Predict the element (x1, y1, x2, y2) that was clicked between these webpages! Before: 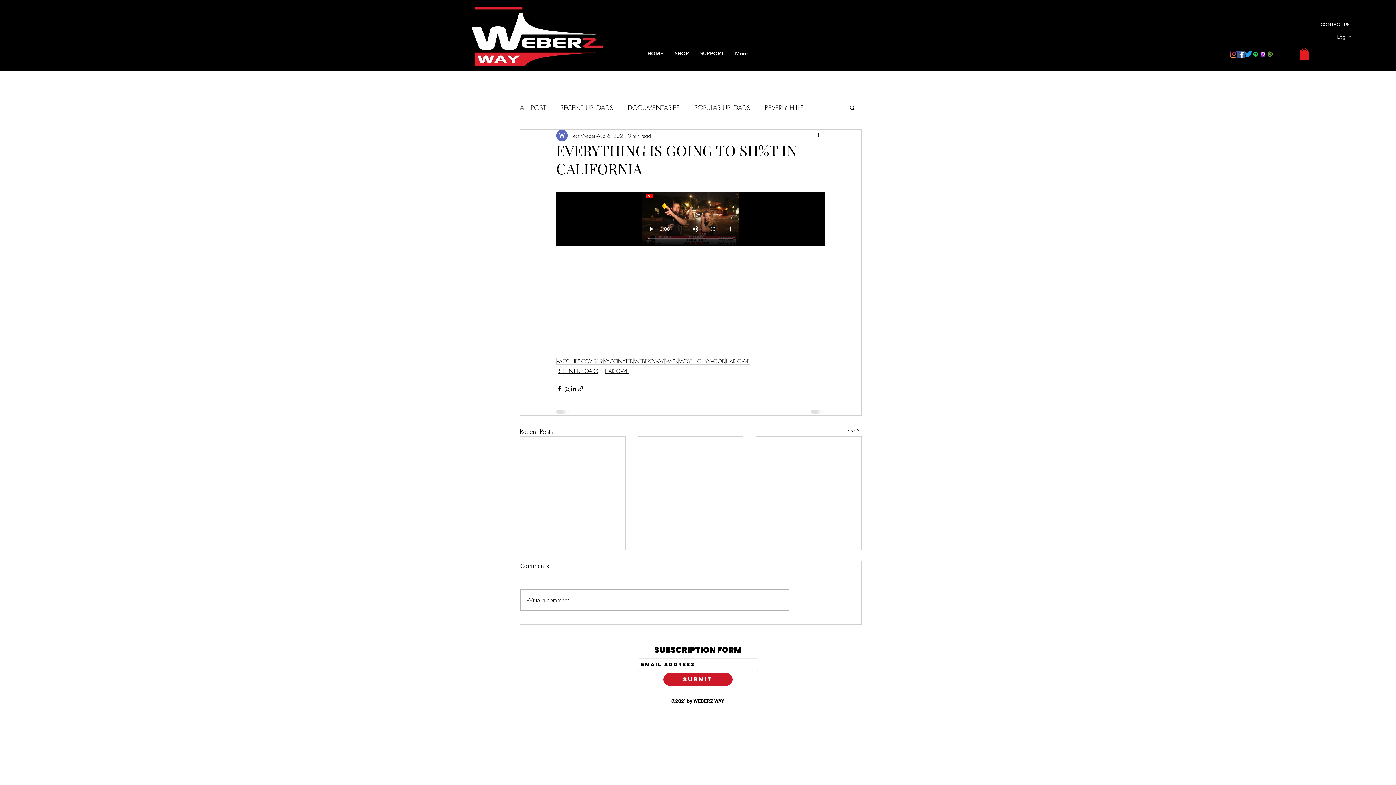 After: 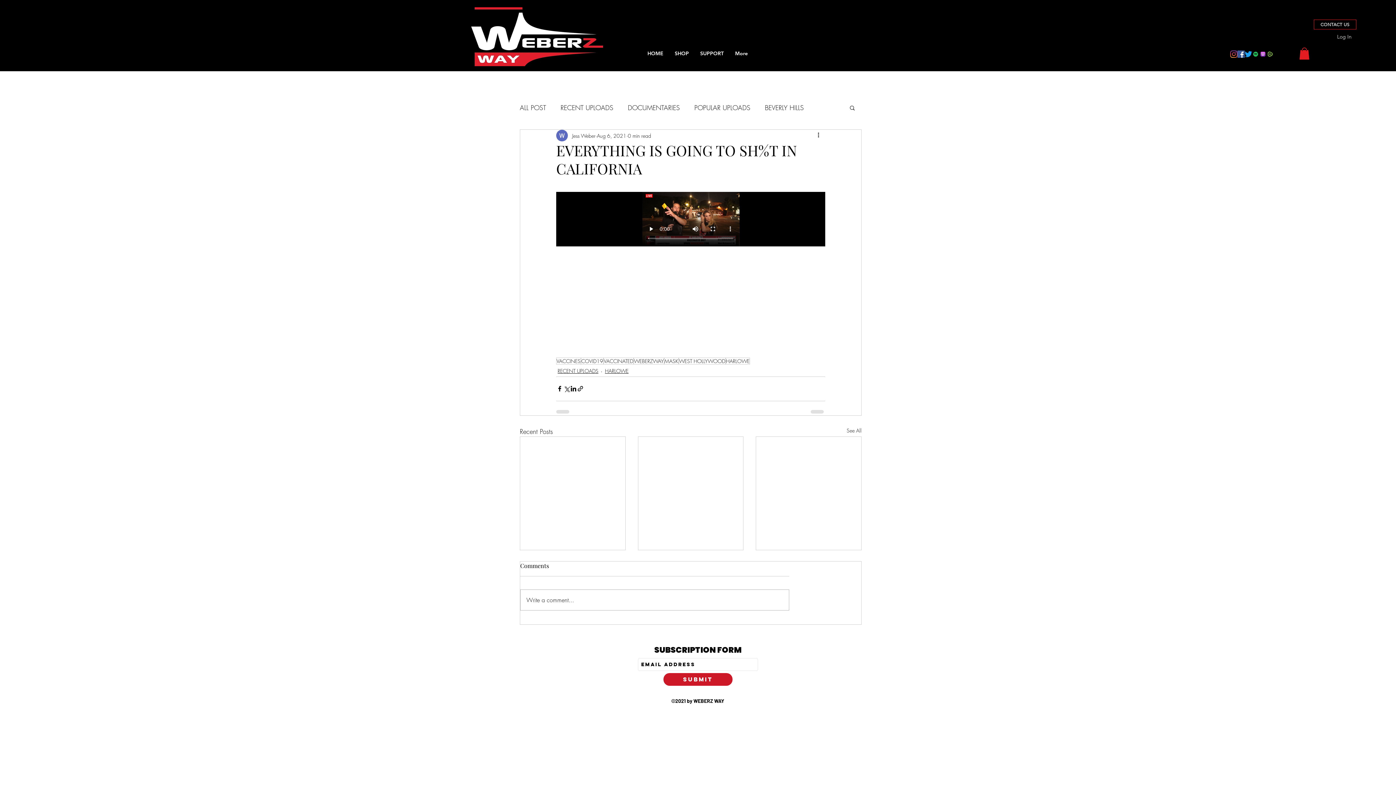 Action: bbox: (1230, 50, 1237, 57) label: Instagram